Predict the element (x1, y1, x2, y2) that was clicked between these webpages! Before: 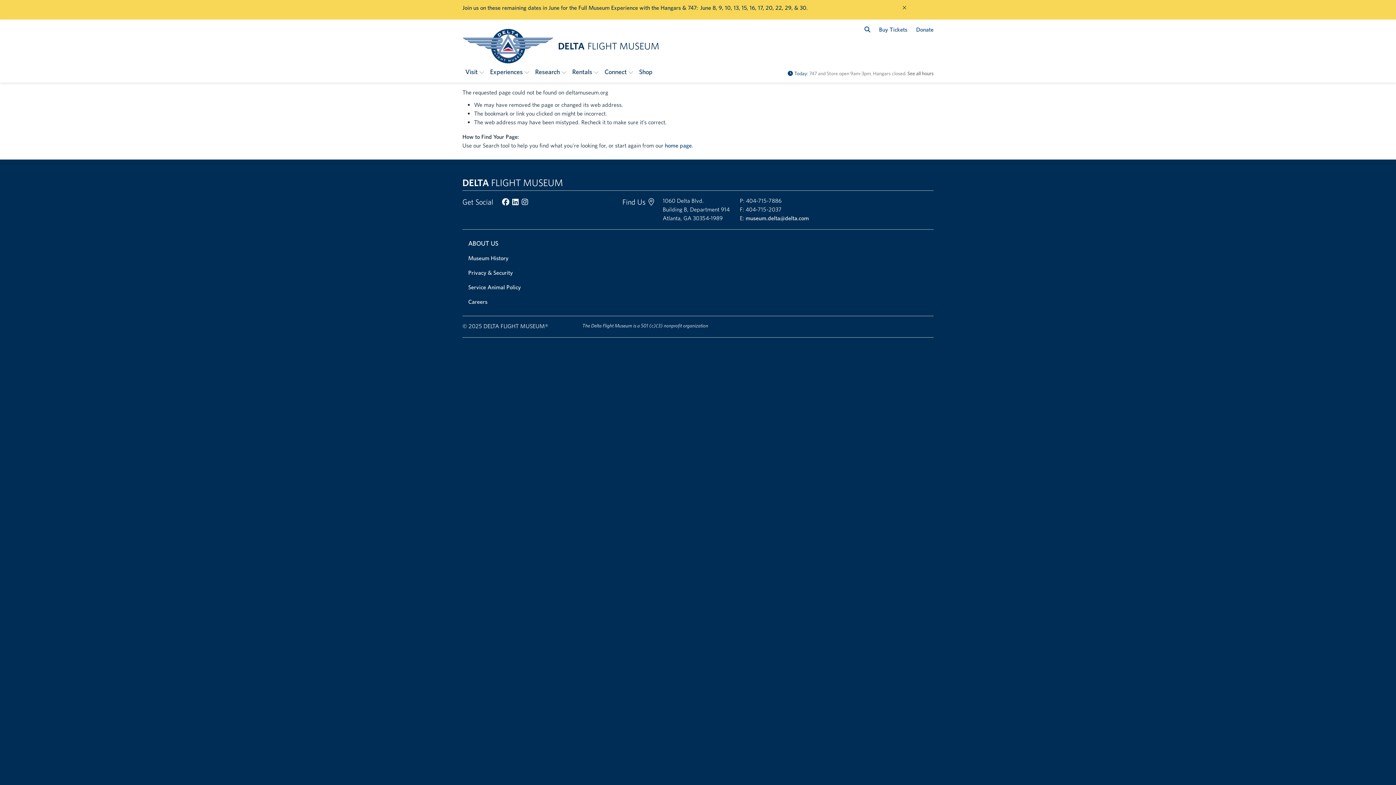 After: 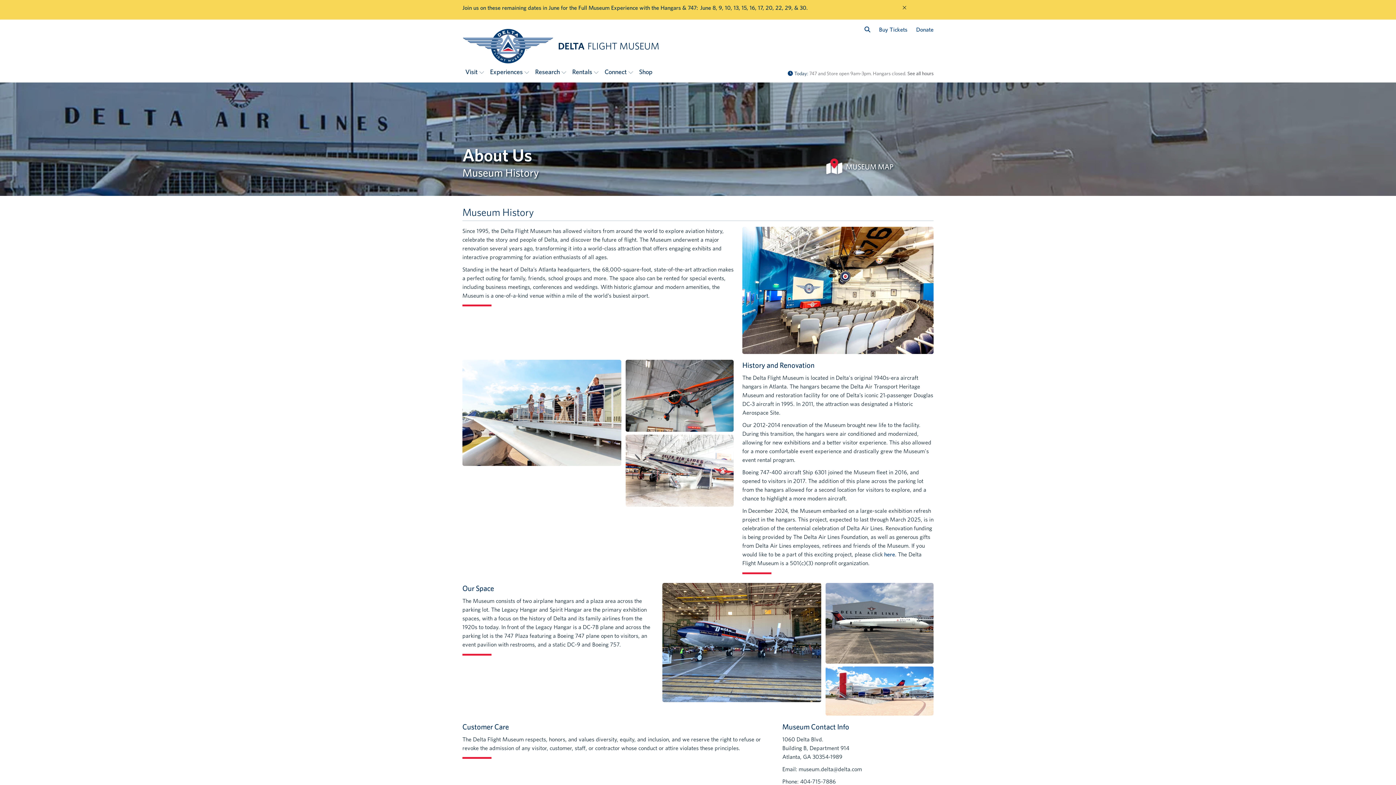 Action: label: Museum History bbox: (462, 251, 580, 265)